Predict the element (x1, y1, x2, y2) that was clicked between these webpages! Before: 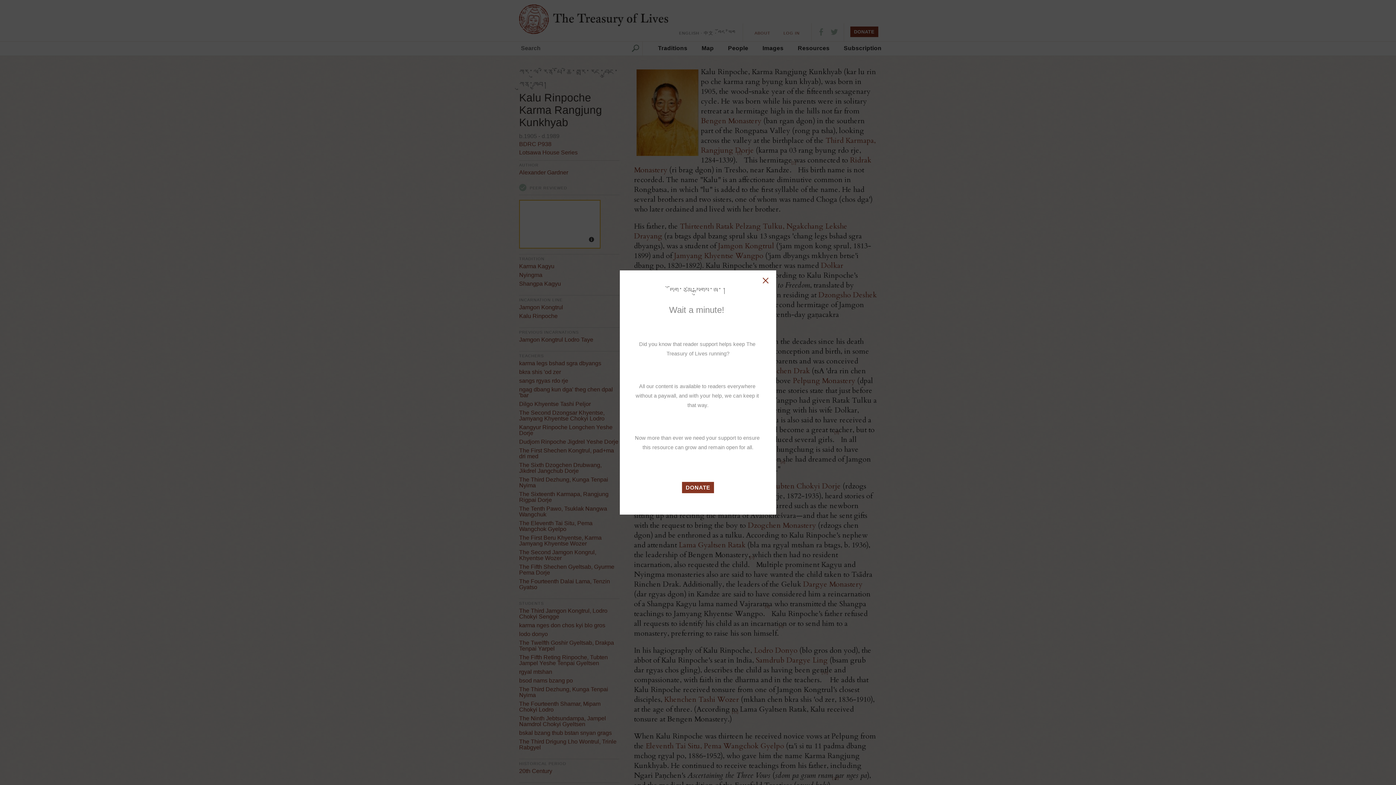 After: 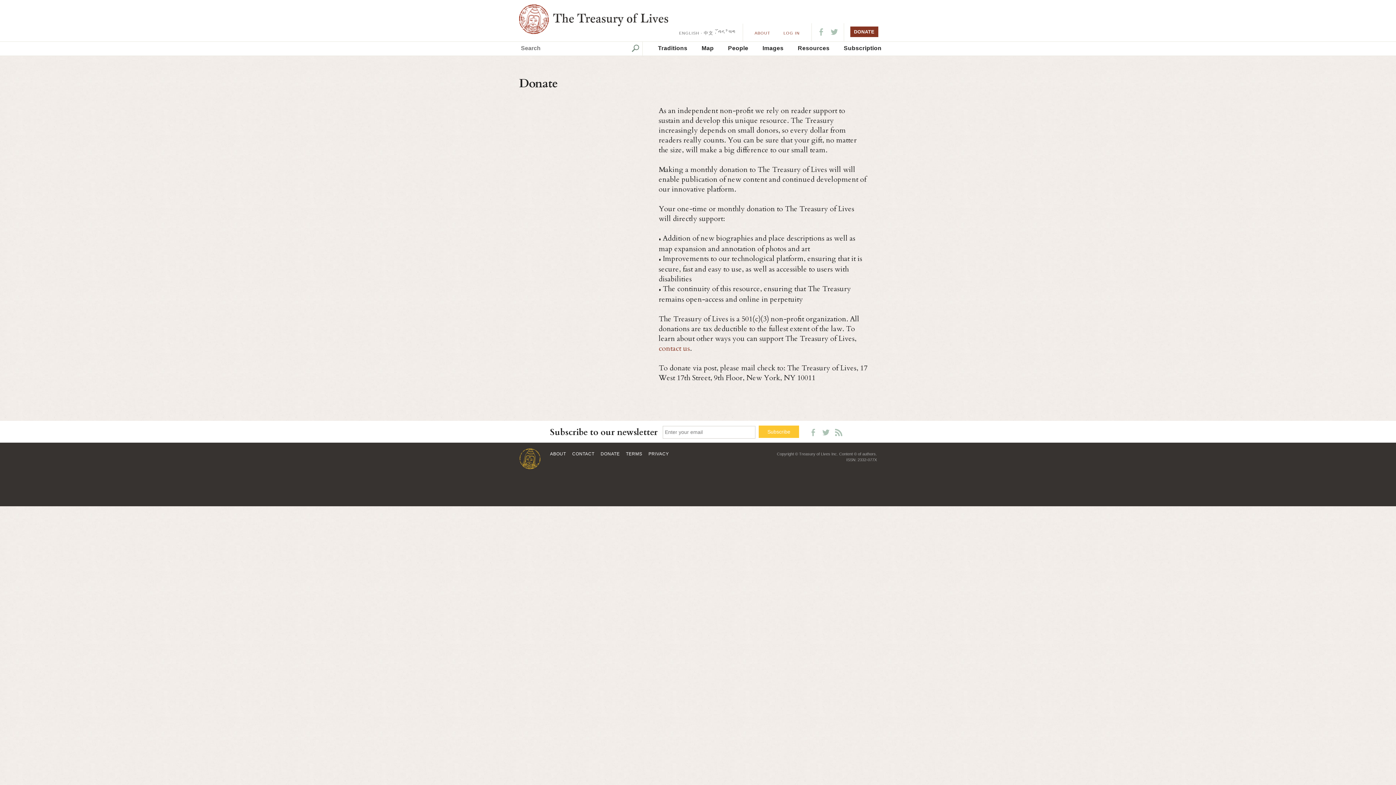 Action: bbox: (682, 482, 714, 493) label: DONATE